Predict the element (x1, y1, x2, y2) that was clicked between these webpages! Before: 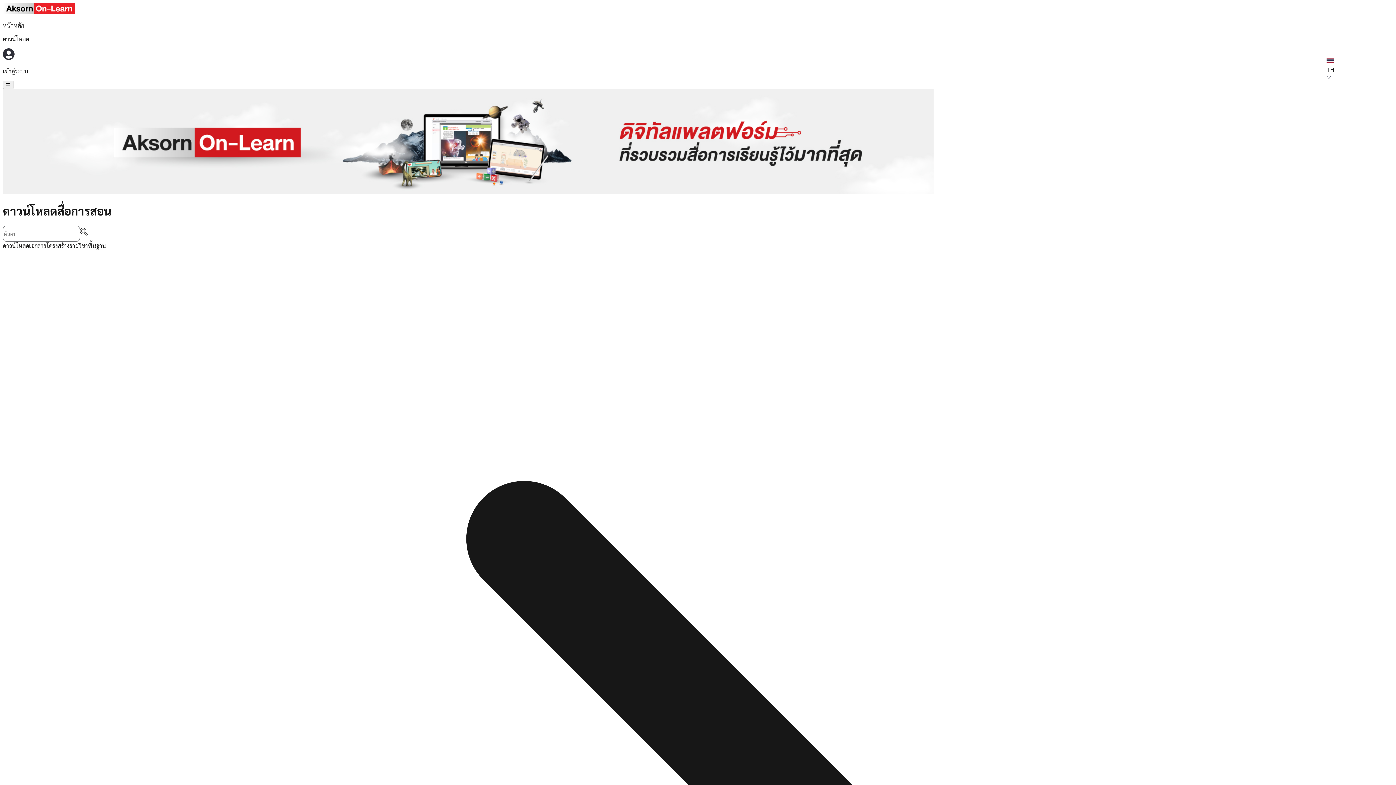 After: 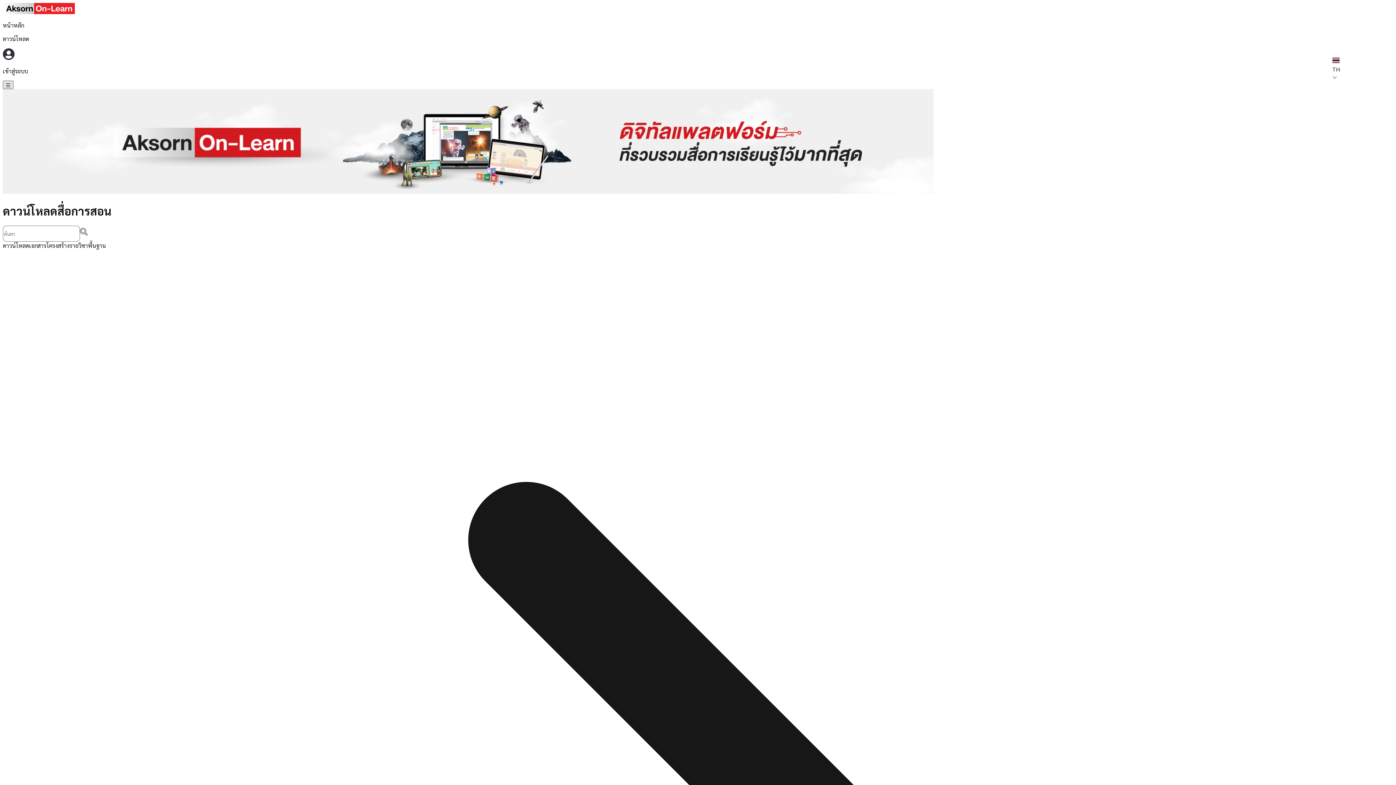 Action: bbox: (2, 80, 13, 89)